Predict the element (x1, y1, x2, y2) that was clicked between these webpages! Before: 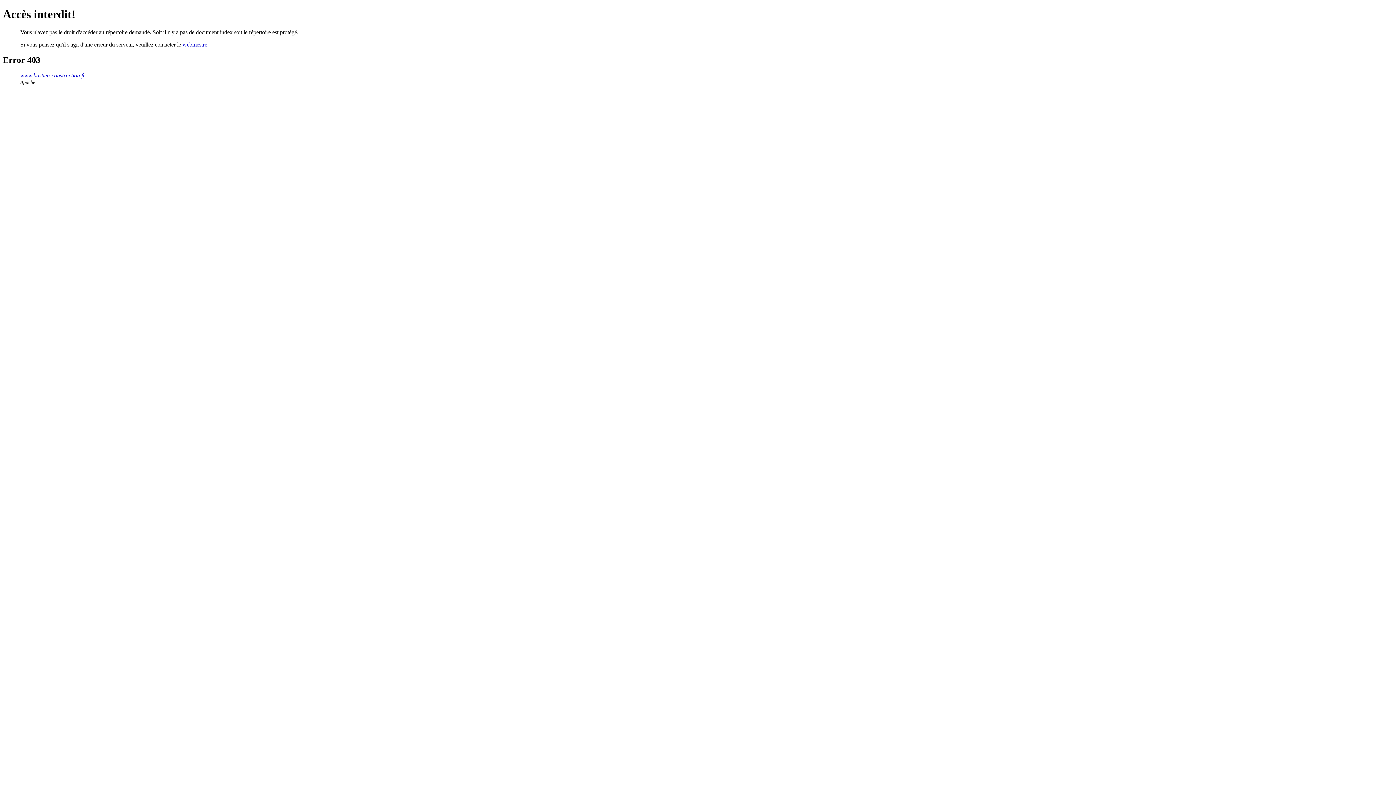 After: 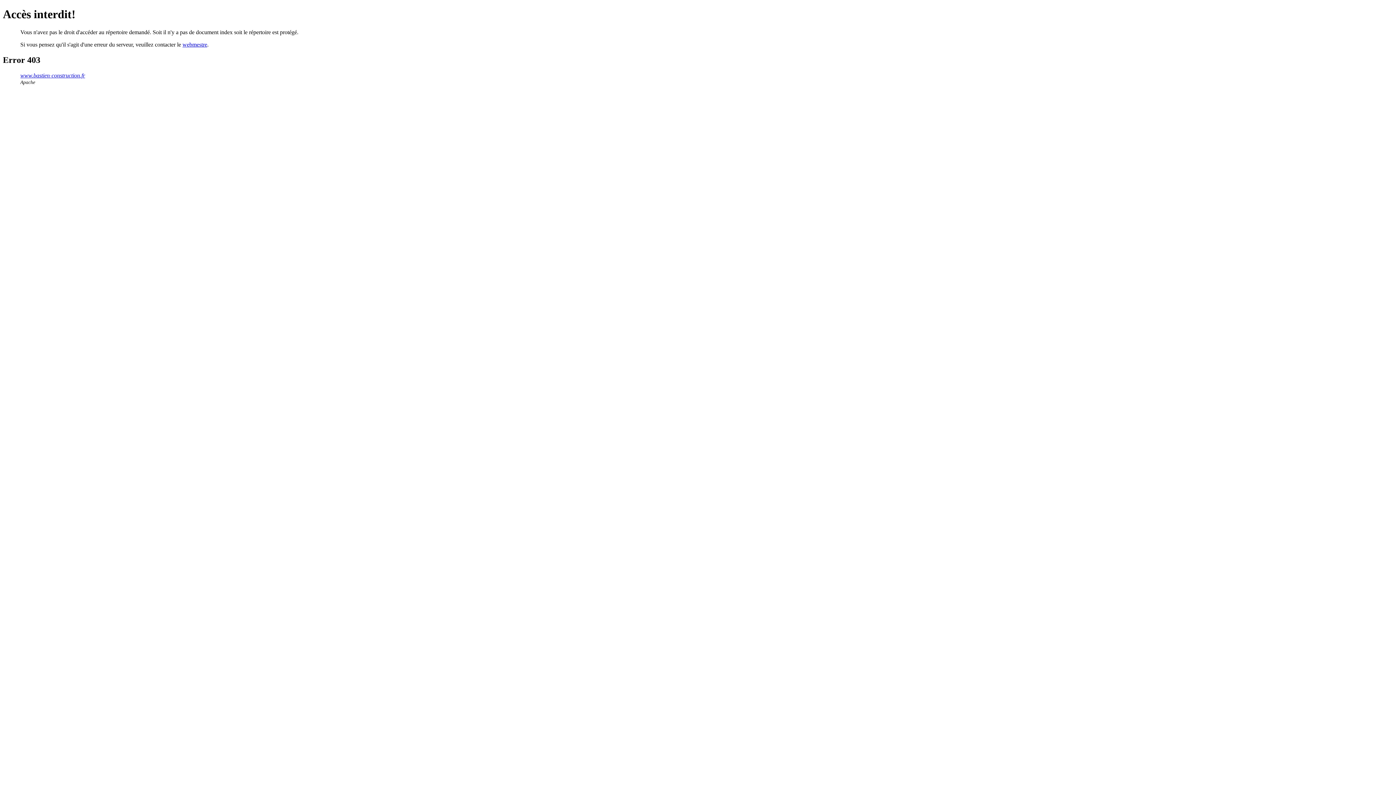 Action: label: webmestre bbox: (182, 41, 207, 47)